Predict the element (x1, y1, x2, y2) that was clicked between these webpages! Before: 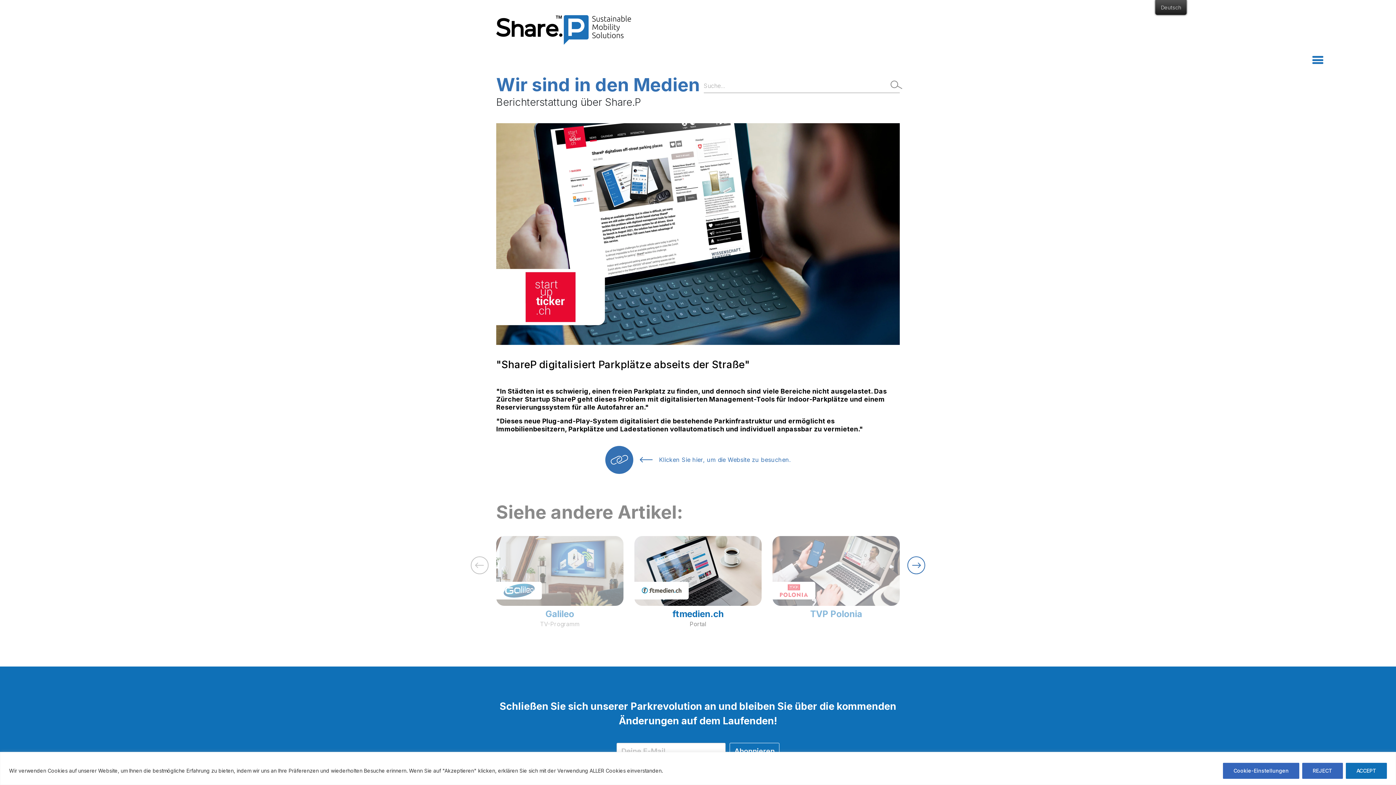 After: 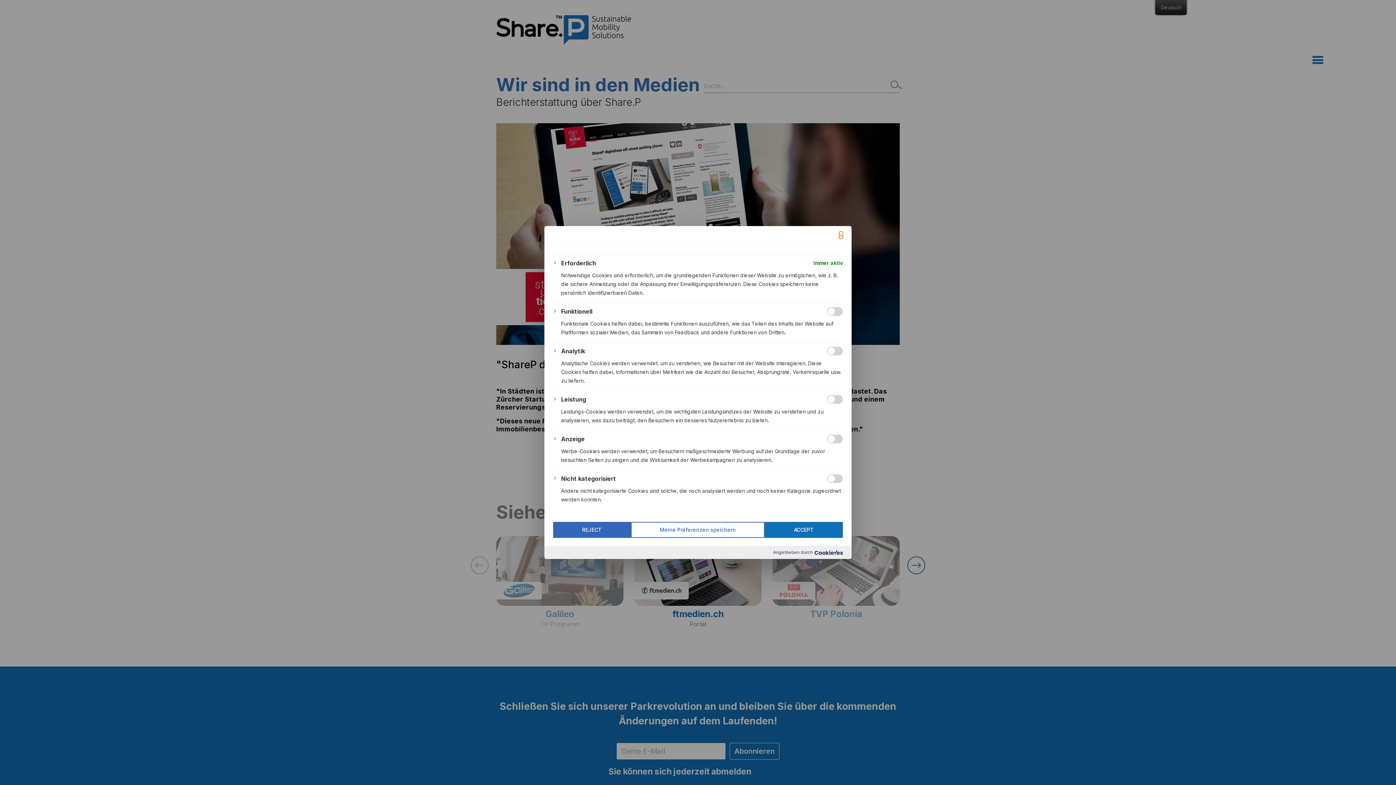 Action: label: Cookie-Einstellungen bbox: (1223, 763, 1299, 779)